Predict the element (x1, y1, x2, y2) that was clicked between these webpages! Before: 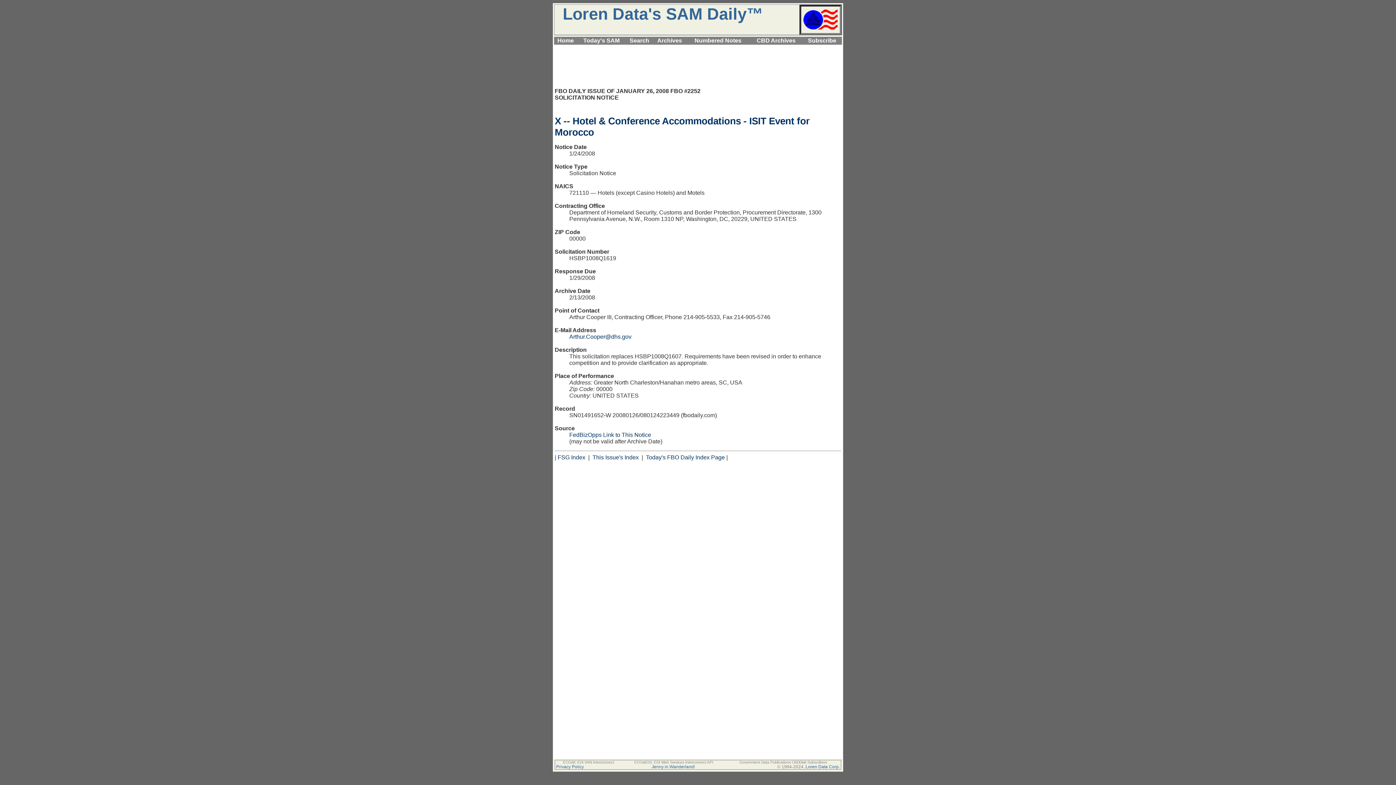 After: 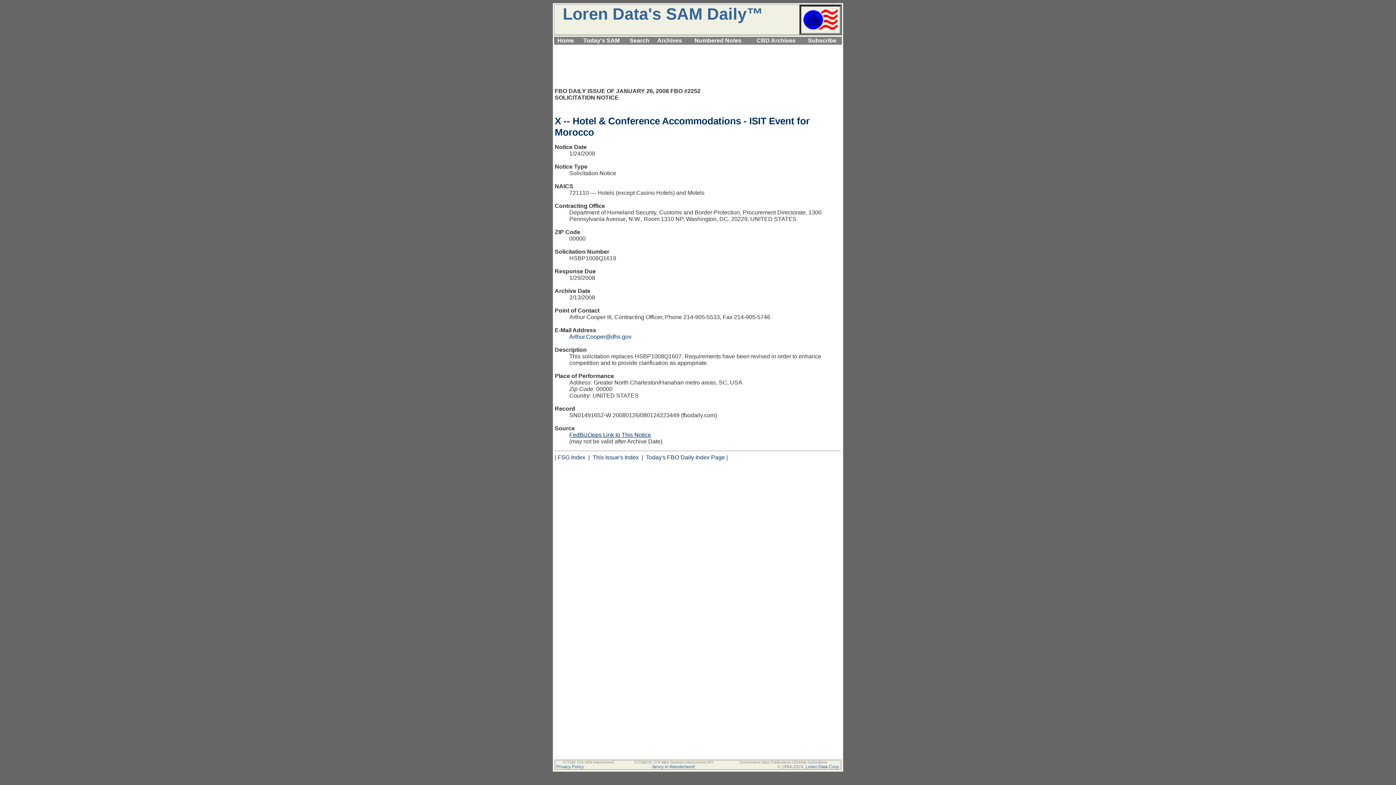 Action: label: FedBizOpps Link to This Notice bbox: (569, 431, 651, 438)